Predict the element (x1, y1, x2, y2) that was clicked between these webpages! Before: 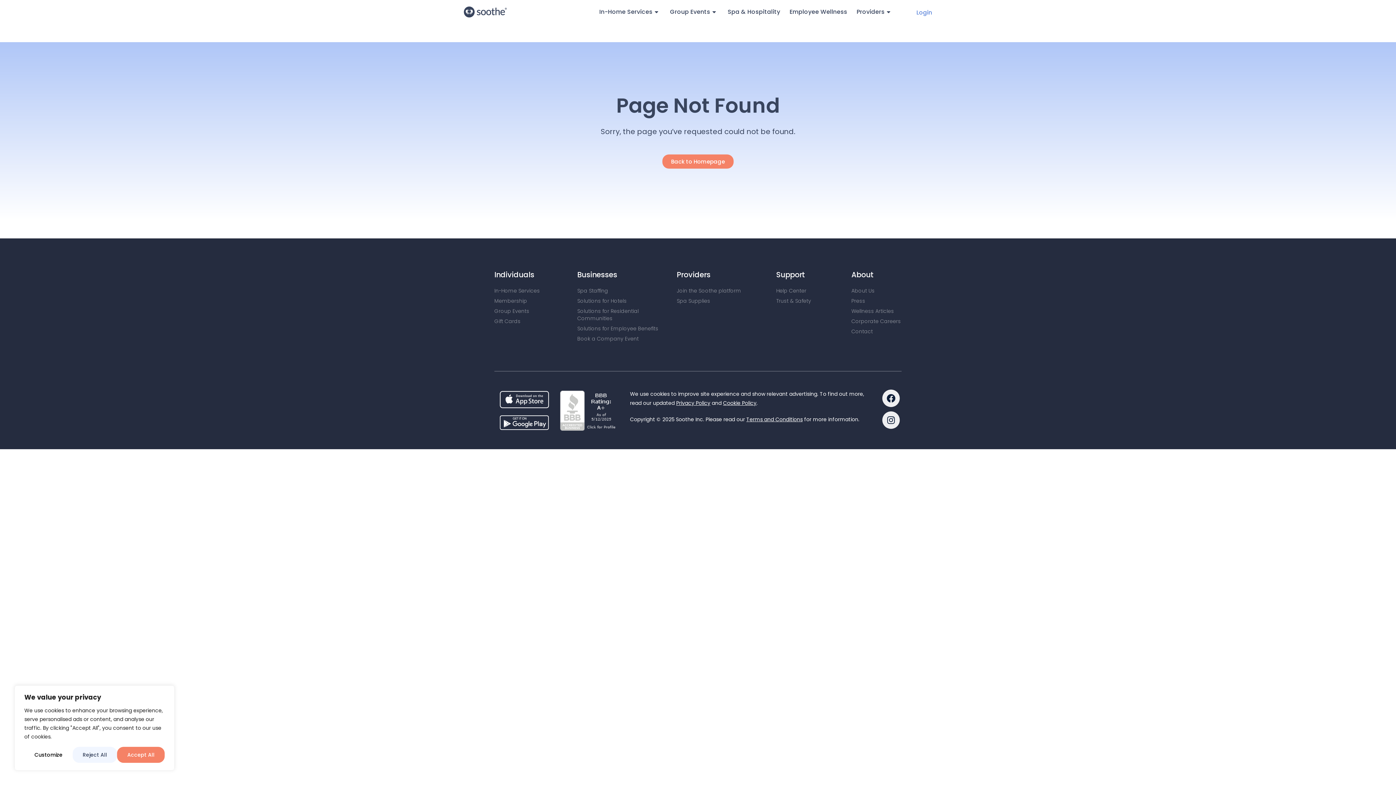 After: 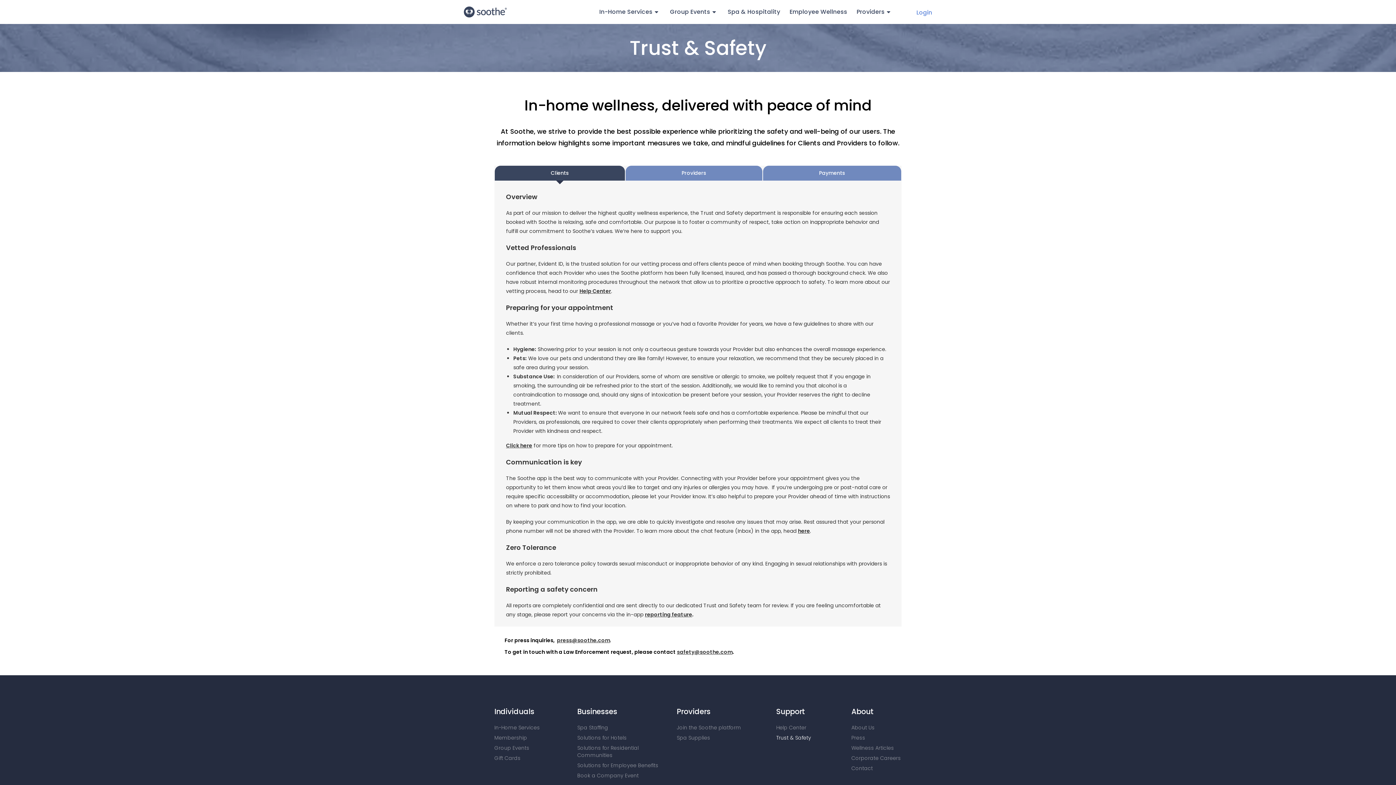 Action: bbox: (776, 296, 844, 306) label: Trust & Safety